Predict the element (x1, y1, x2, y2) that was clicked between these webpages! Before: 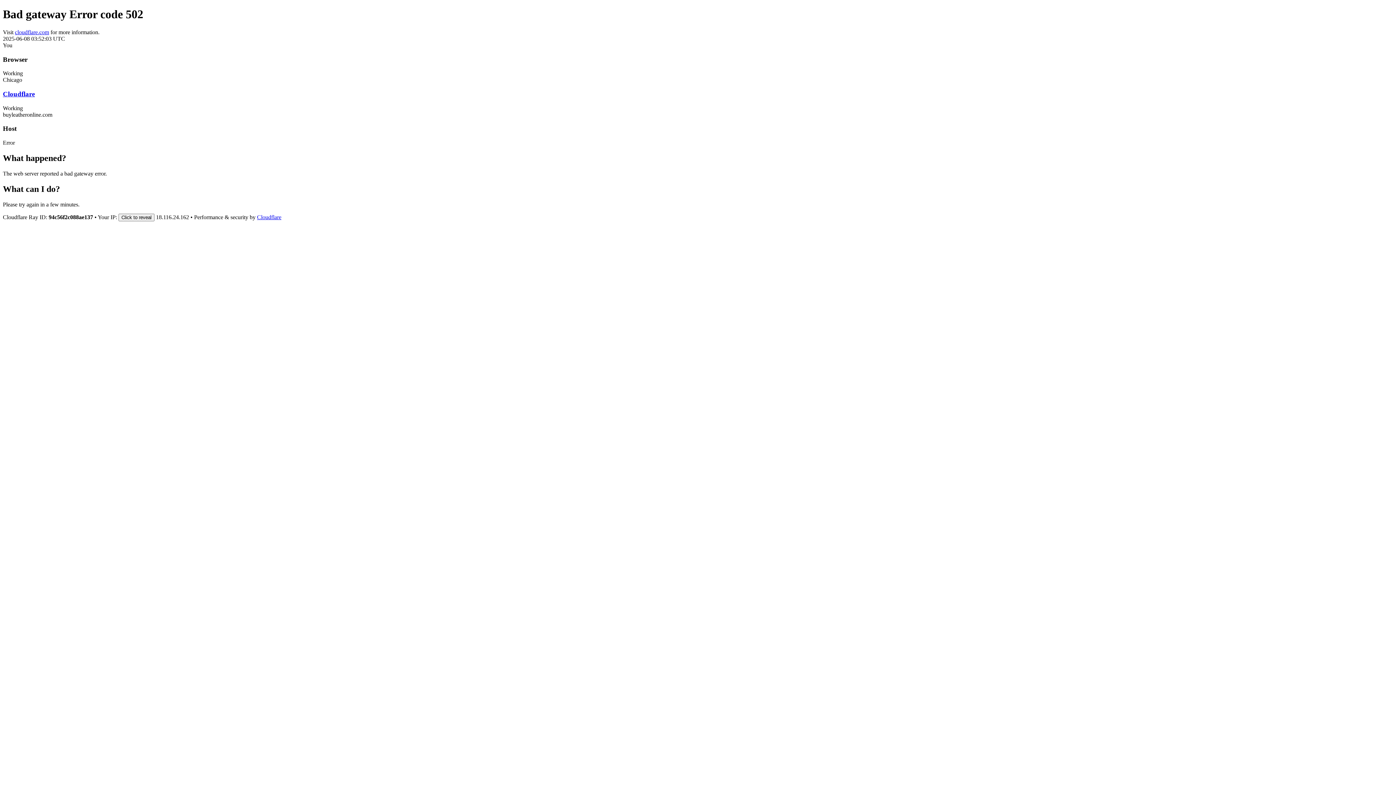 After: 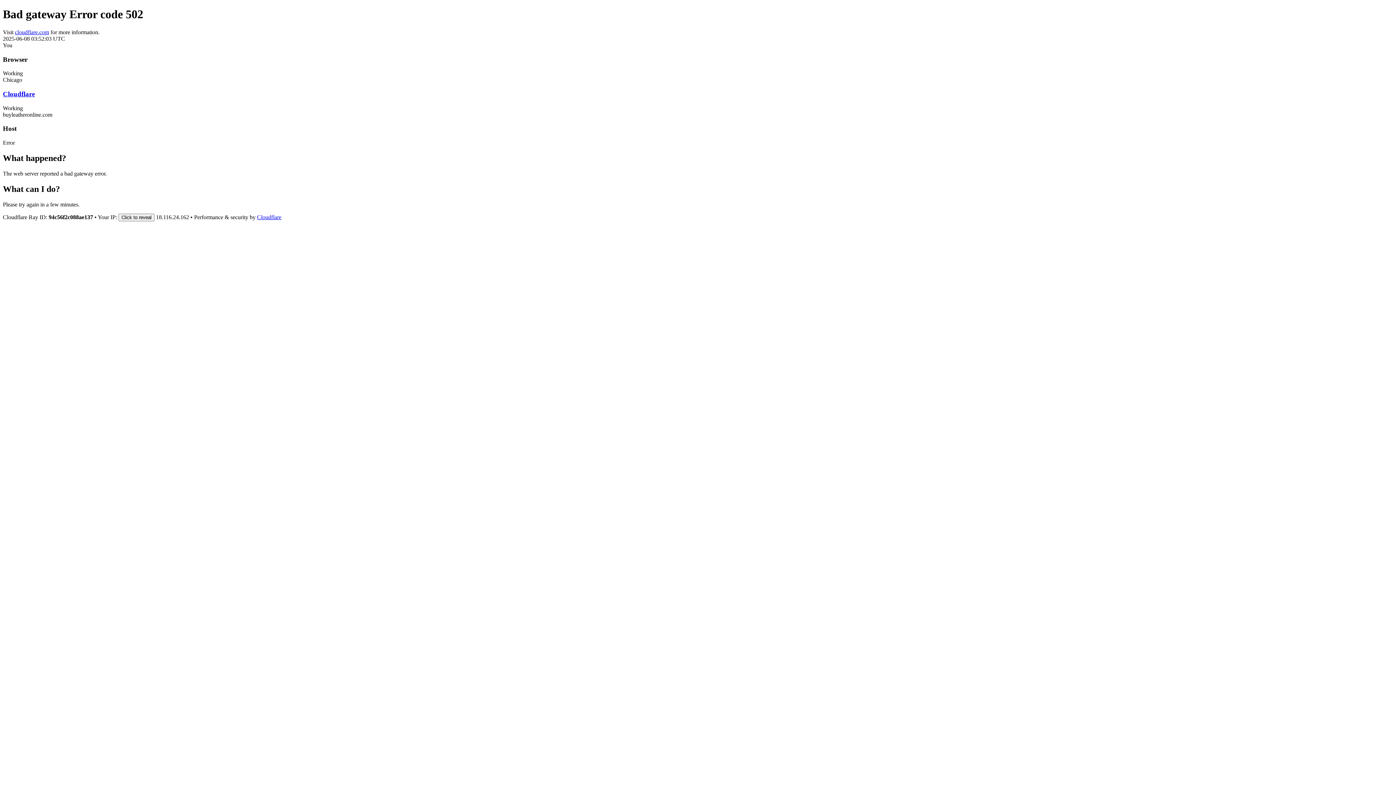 Action: bbox: (257, 214, 281, 220) label: Cloudflare